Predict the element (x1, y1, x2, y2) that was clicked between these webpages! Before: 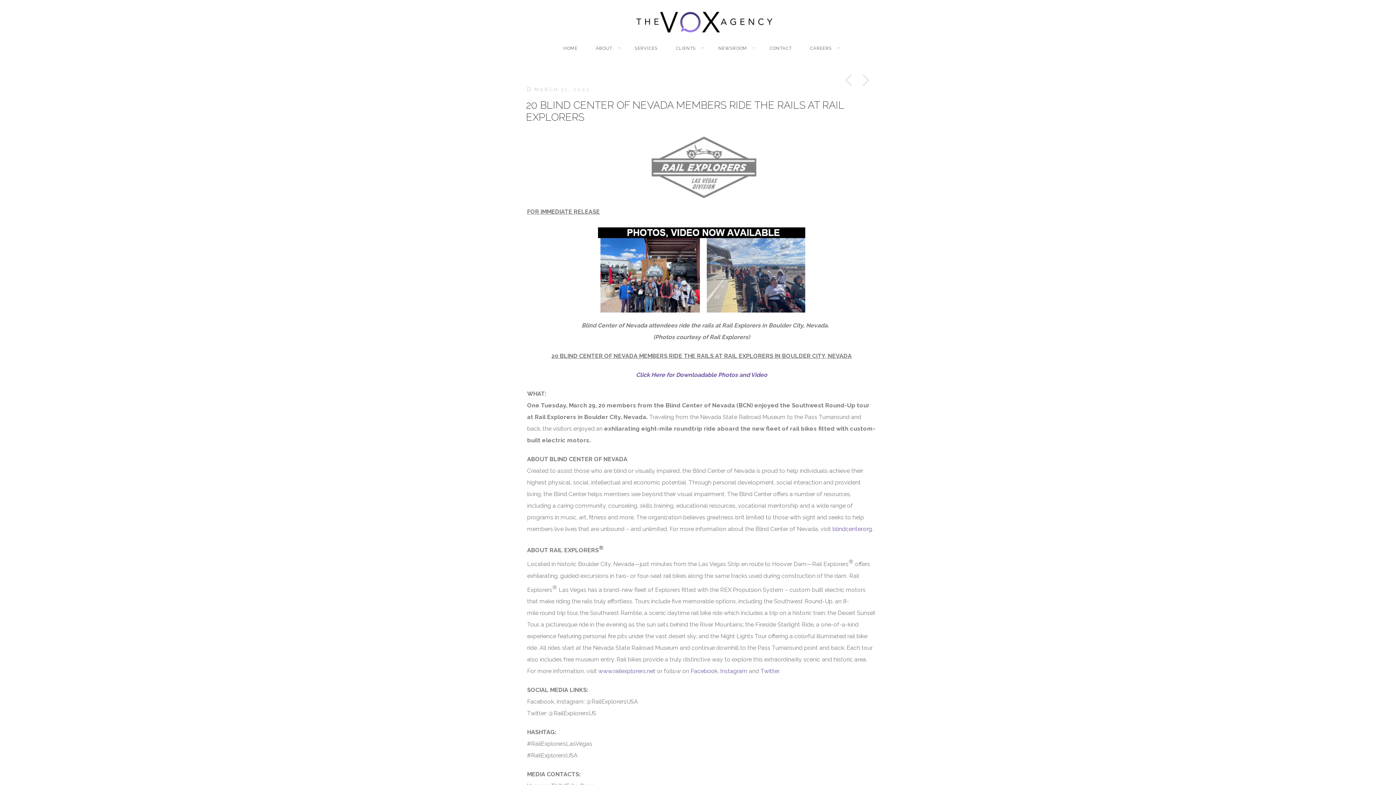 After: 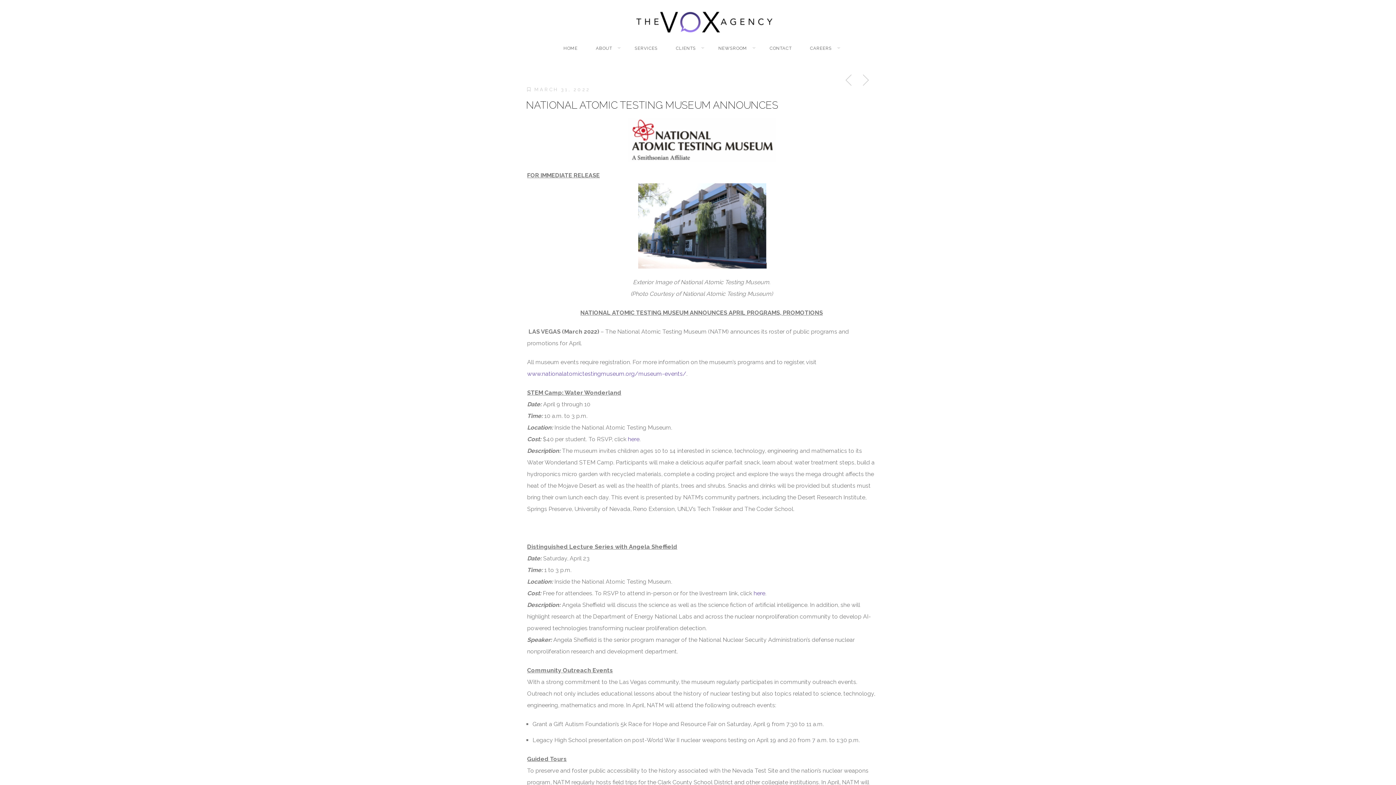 Action: label: Previous Post bbox: (841, 72, 857, 88)